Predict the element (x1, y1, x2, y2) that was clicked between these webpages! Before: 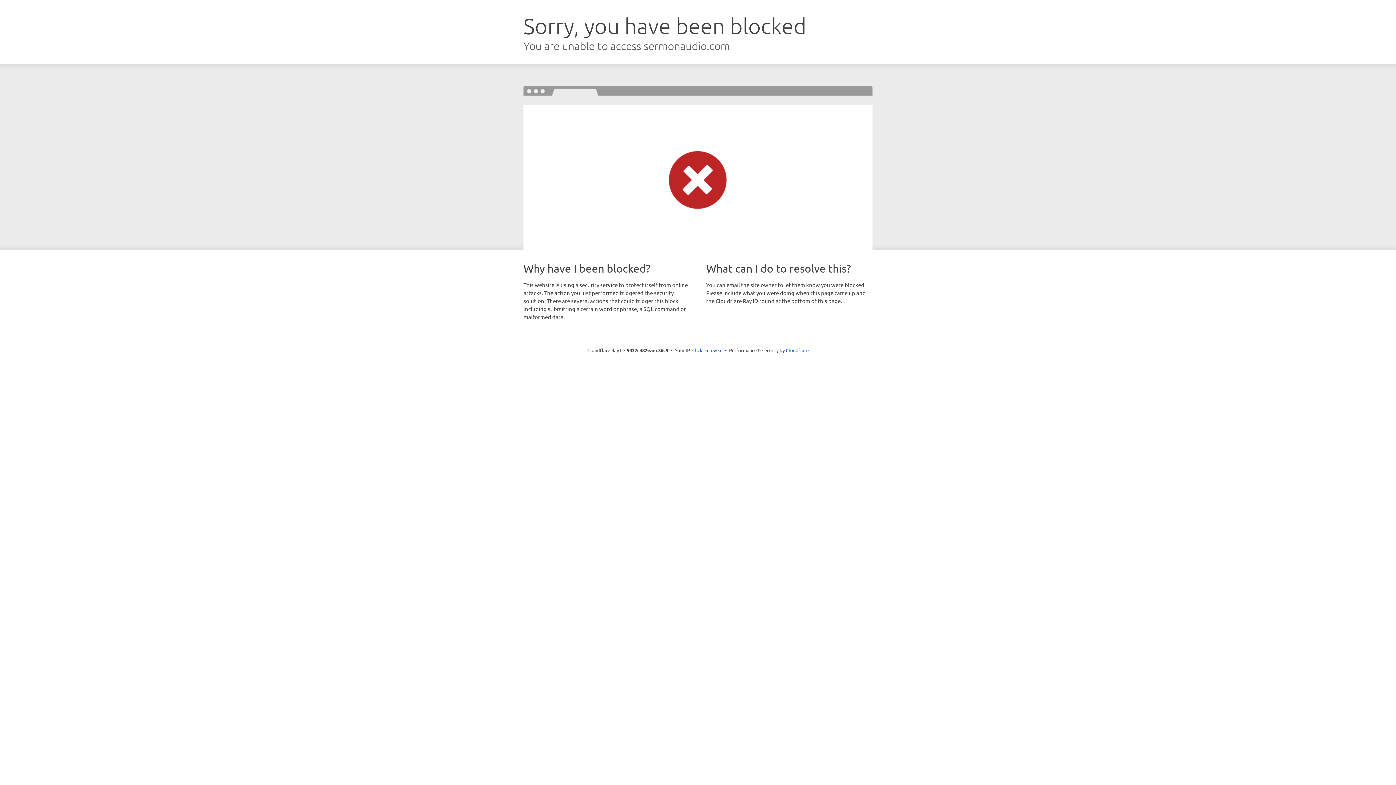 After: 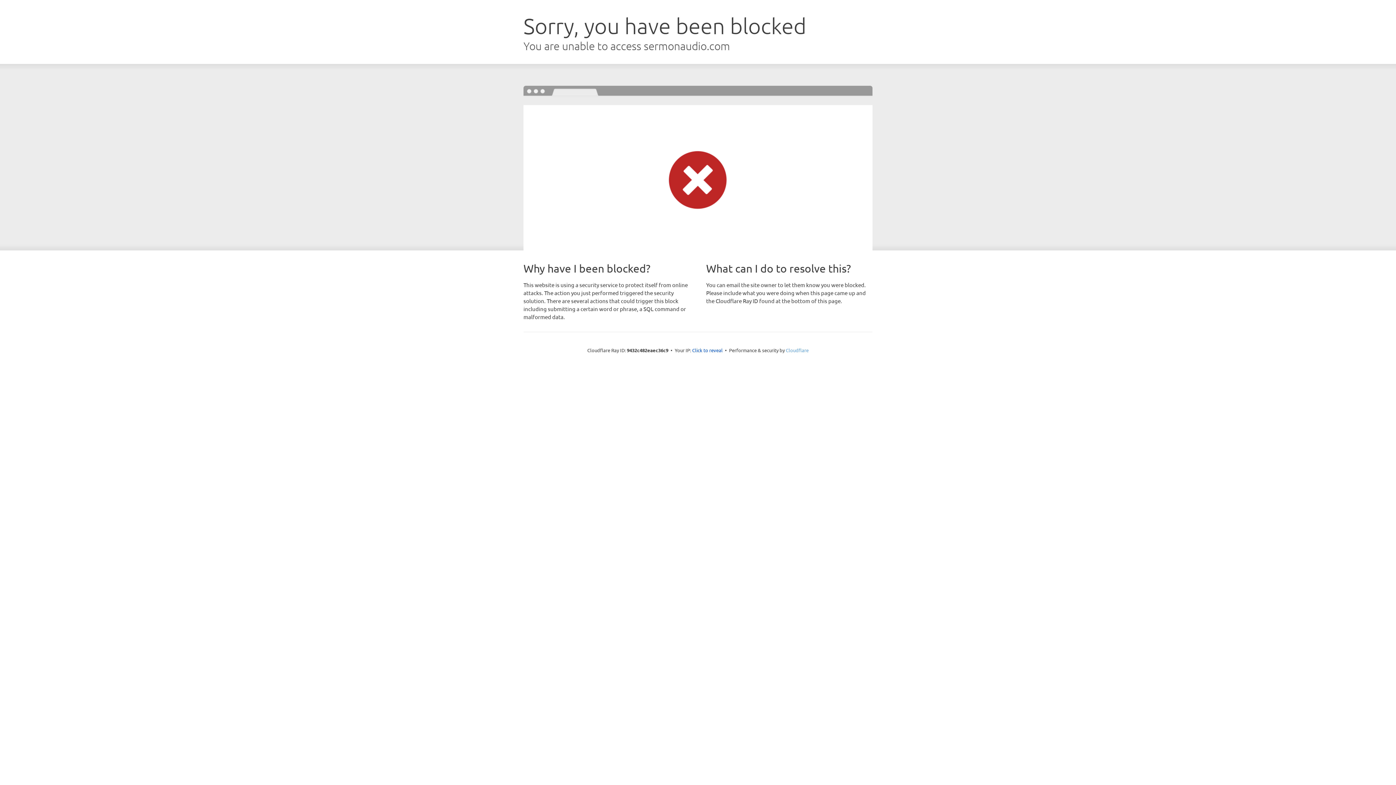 Action: label: Cloudflare bbox: (786, 347, 808, 353)